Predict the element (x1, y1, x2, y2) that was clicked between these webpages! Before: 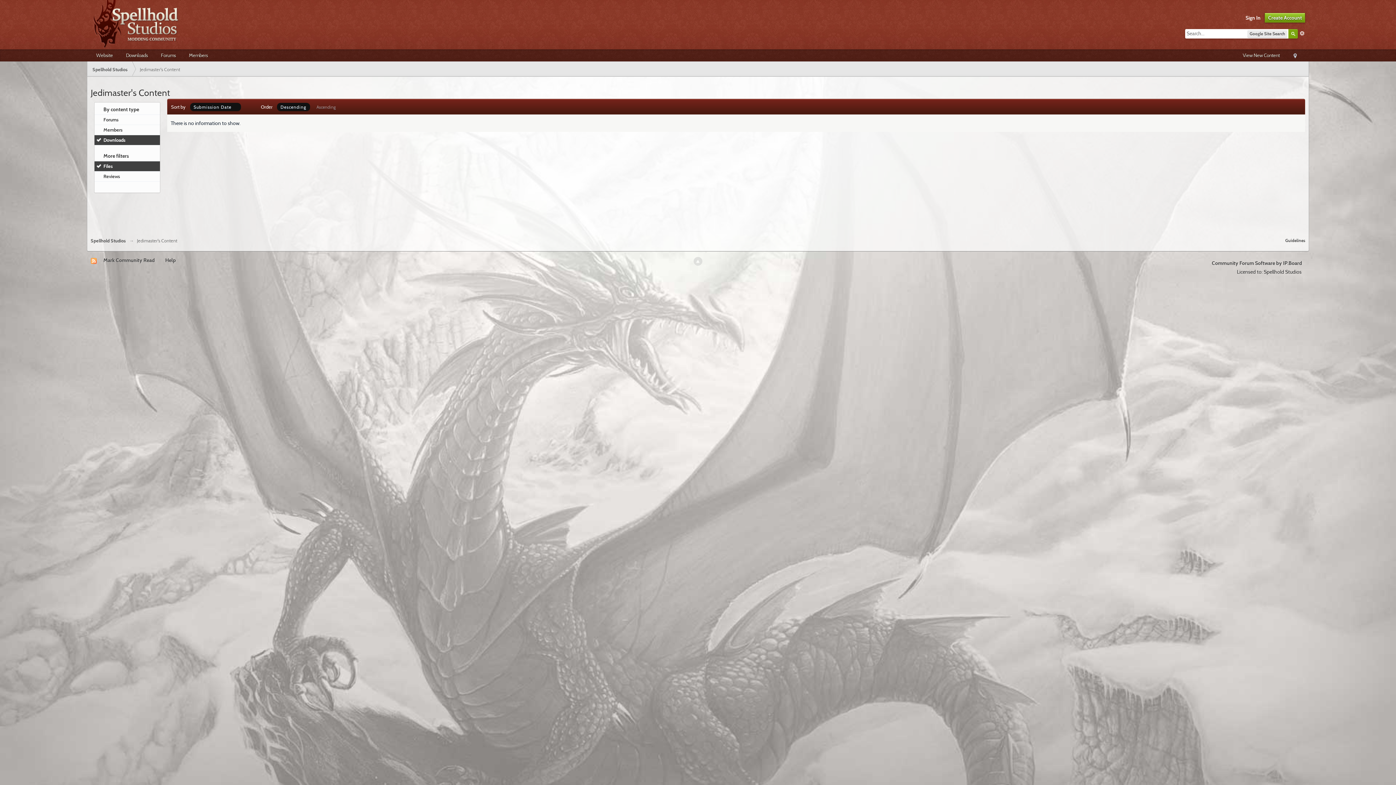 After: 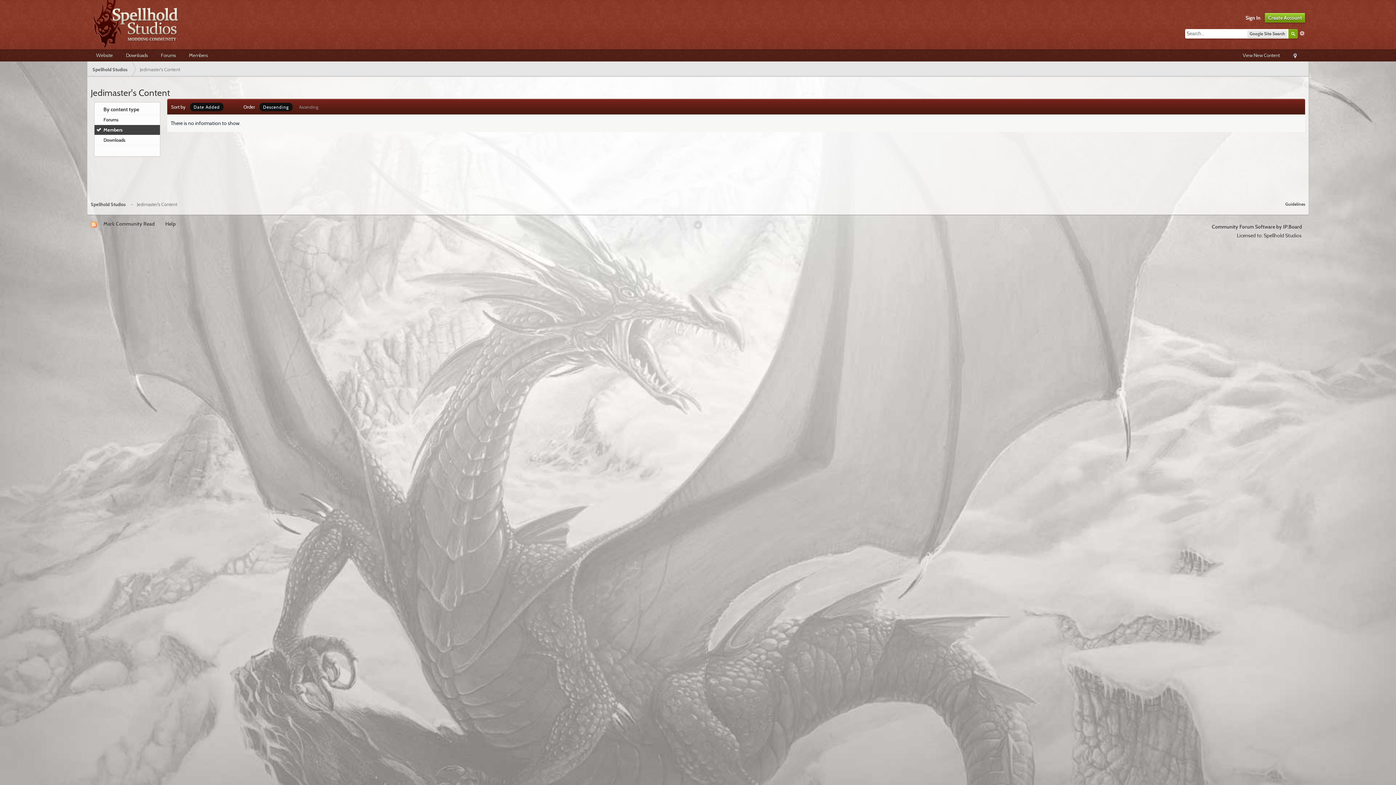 Action: label: Members bbox: (94, 125, 159, 134)